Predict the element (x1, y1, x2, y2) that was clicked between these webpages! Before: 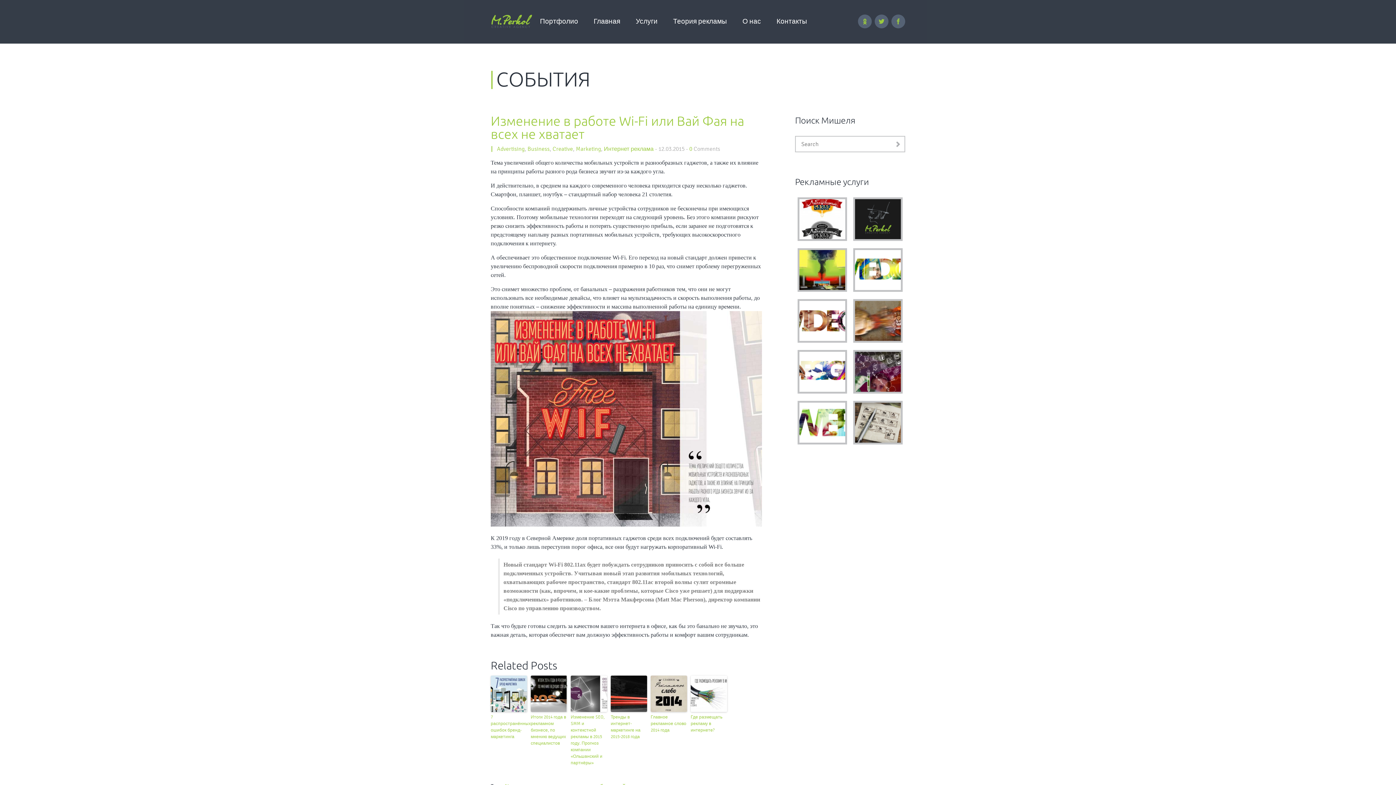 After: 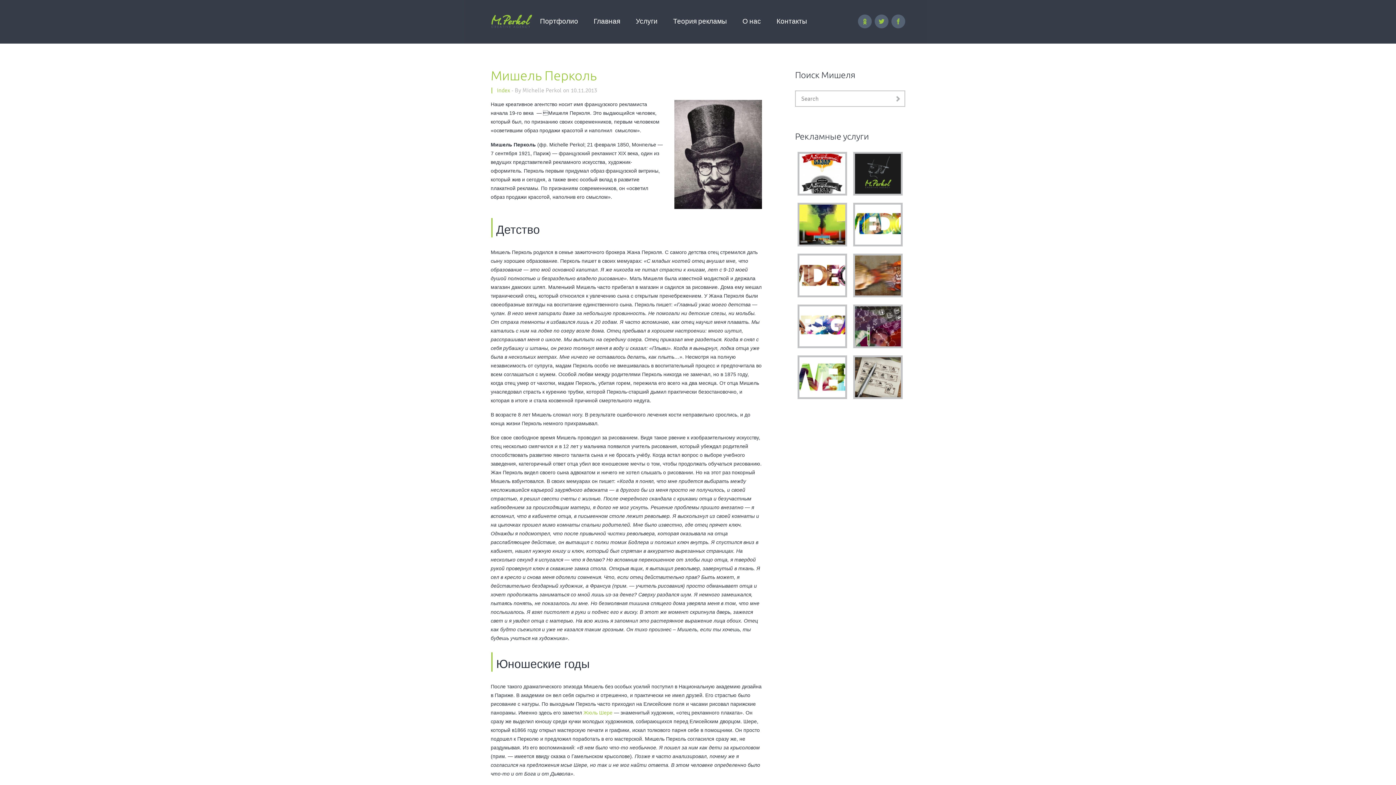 Action: bbox: (855, 215, 901, 222)